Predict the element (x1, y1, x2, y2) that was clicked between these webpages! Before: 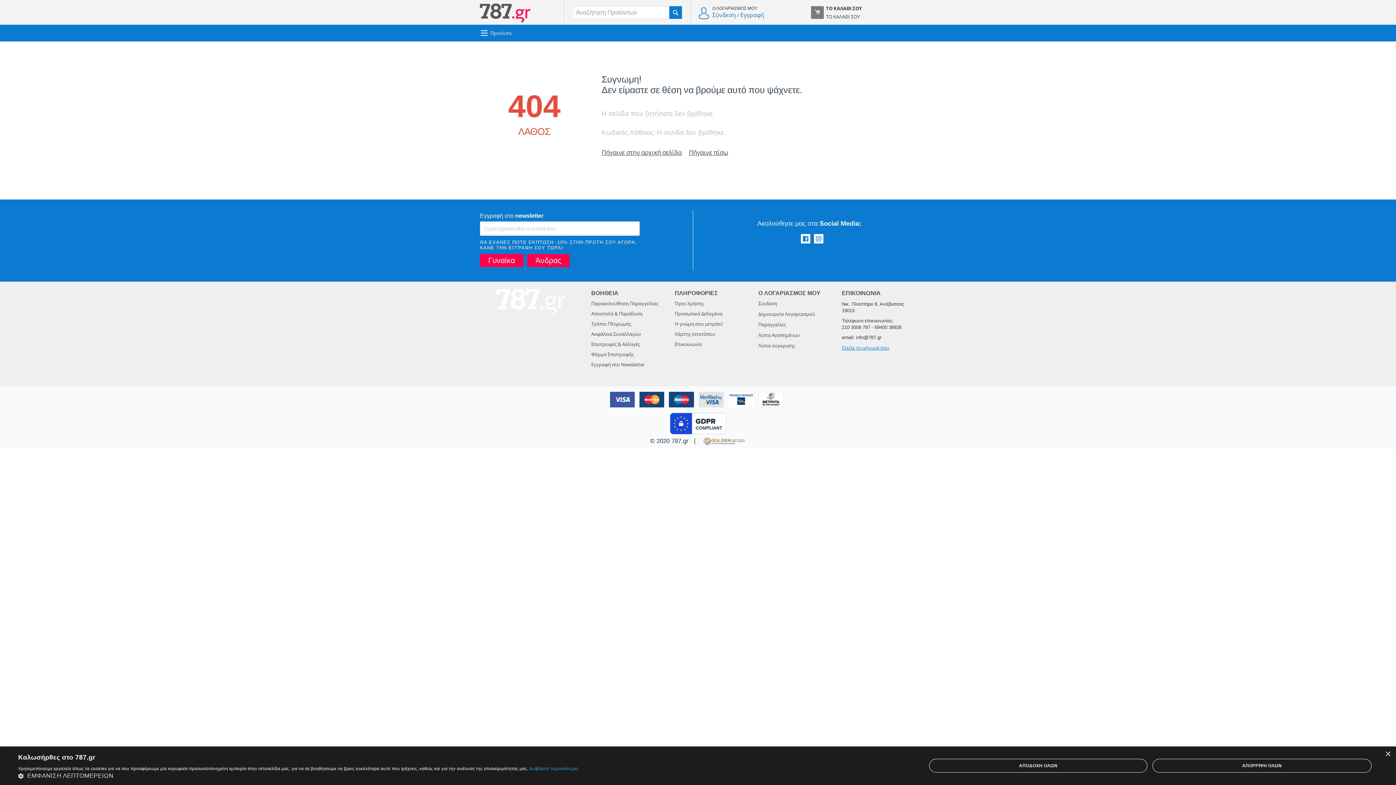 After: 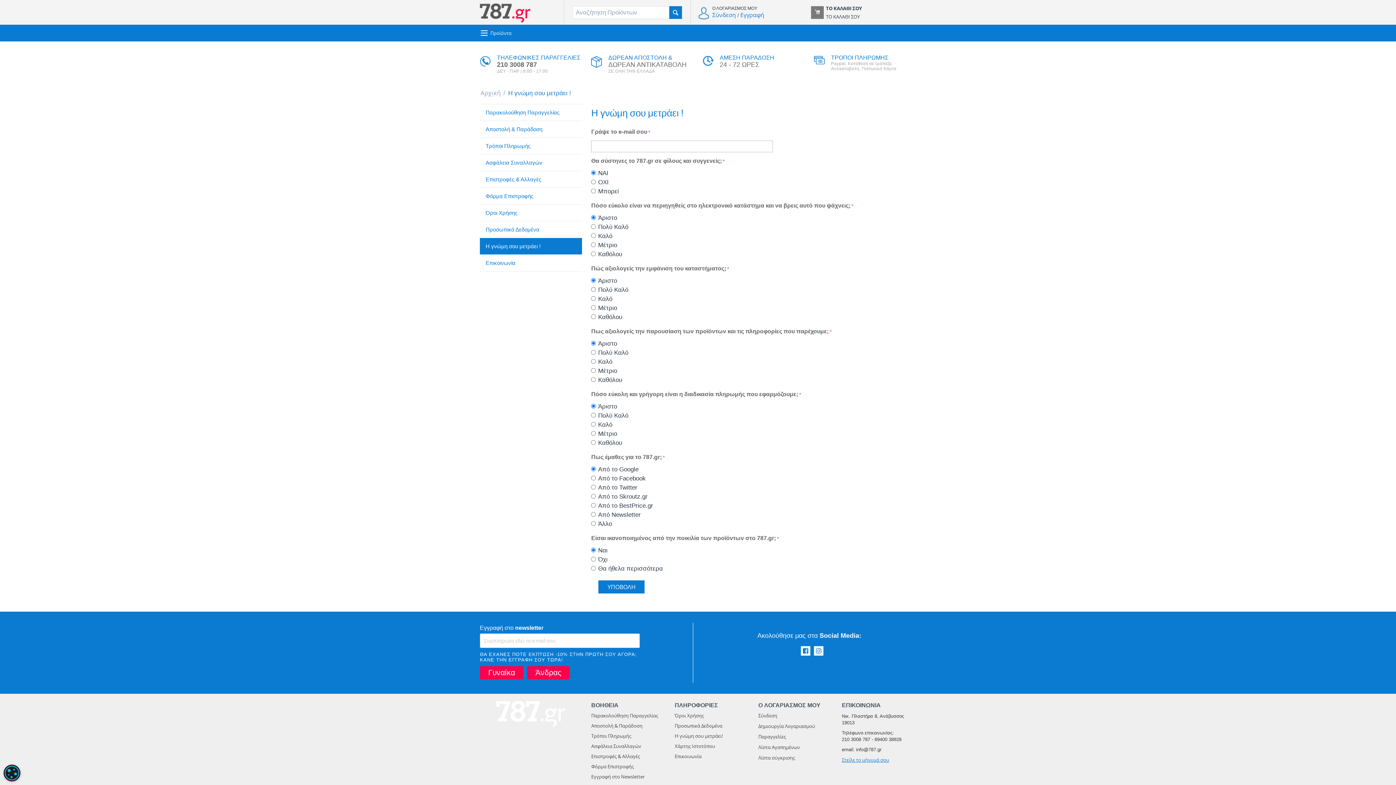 Action: bbox: (674, 320, 722, 327) label: Η γνώμη σου μετράει!